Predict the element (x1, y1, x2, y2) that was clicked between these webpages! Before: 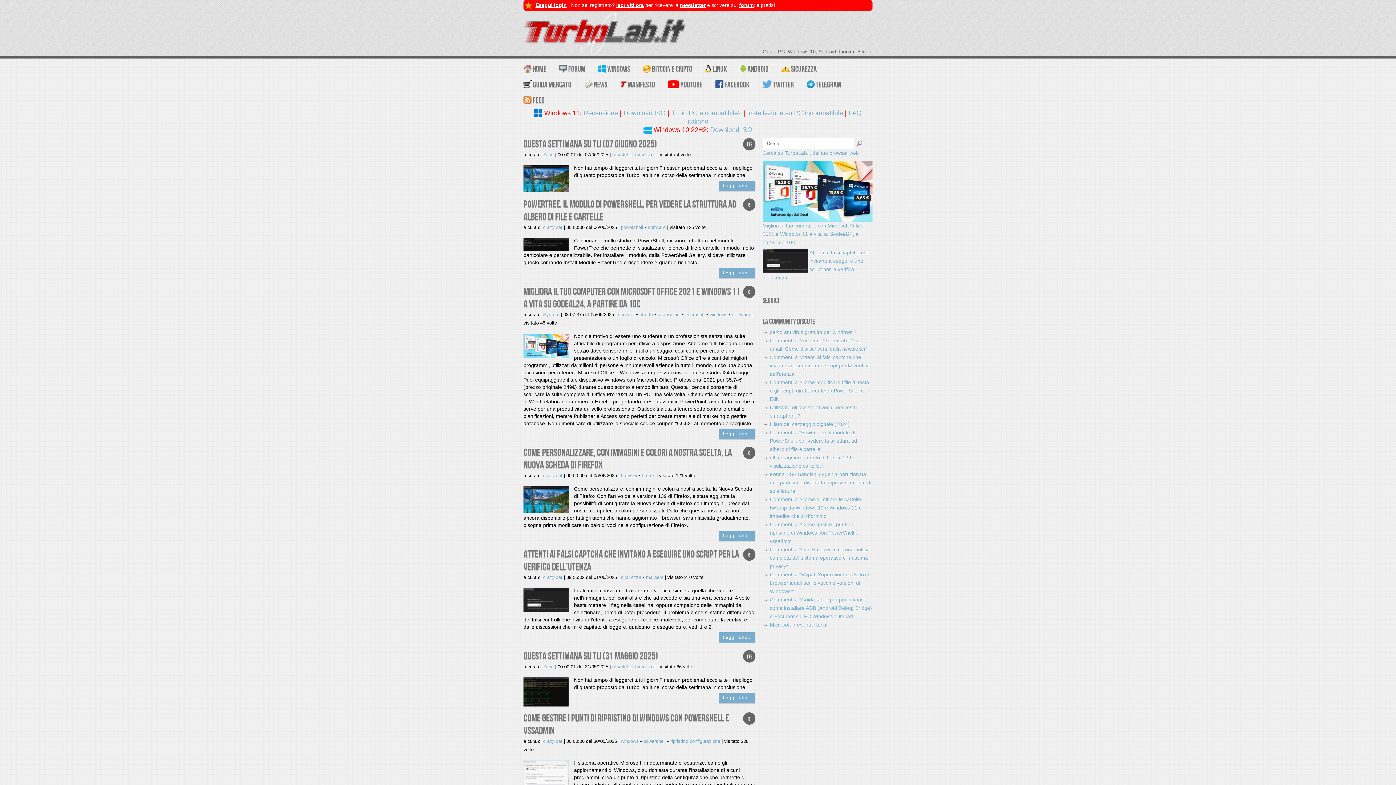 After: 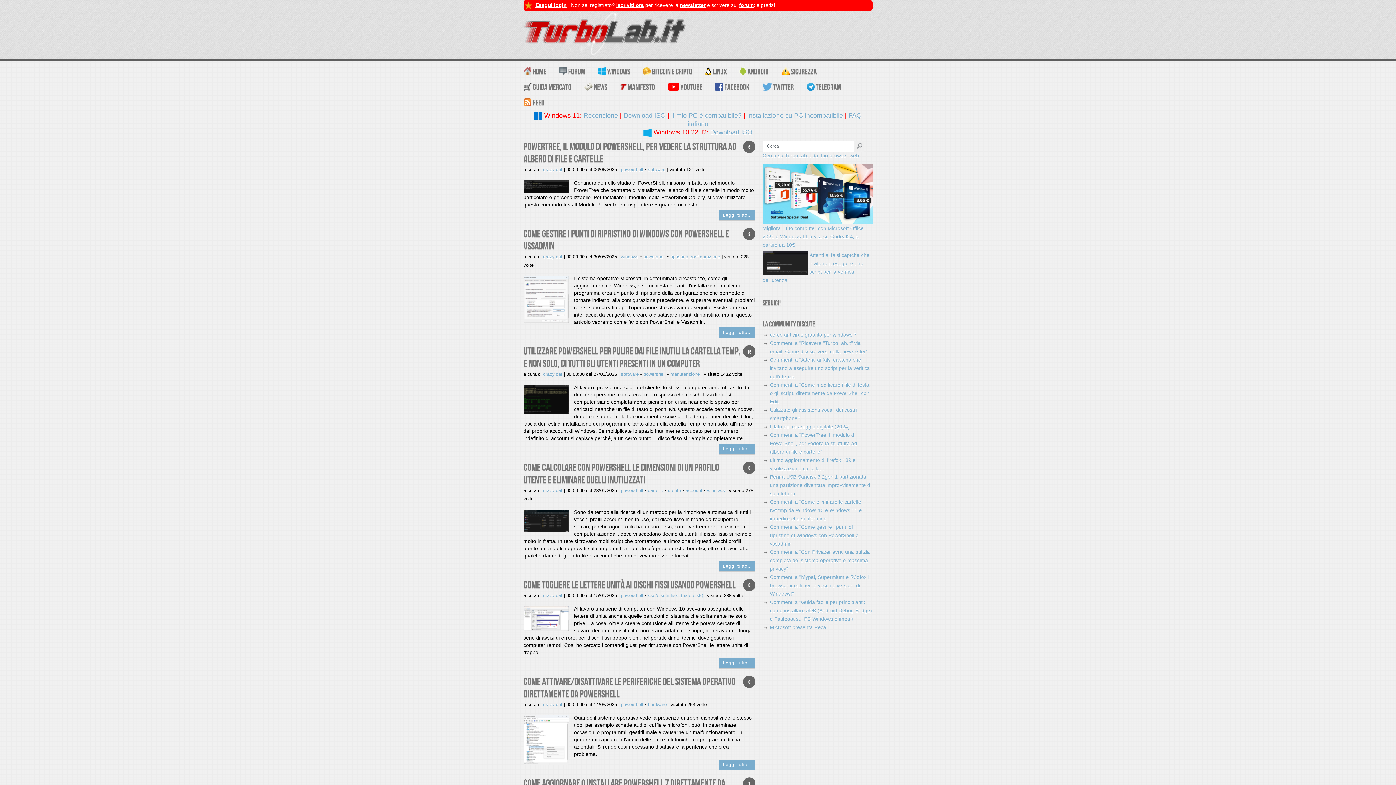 Action: label: powershell bbox: (621, 224, 643, 230)